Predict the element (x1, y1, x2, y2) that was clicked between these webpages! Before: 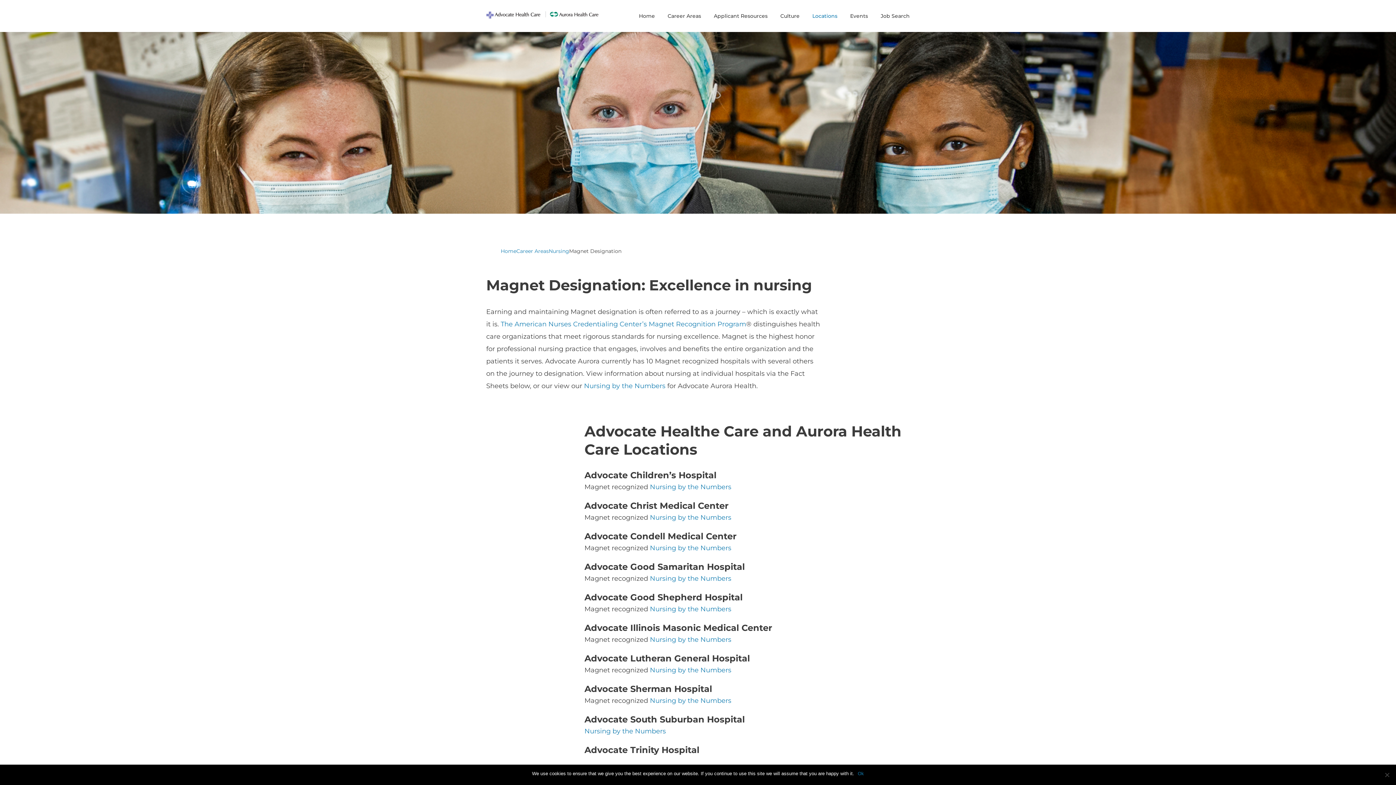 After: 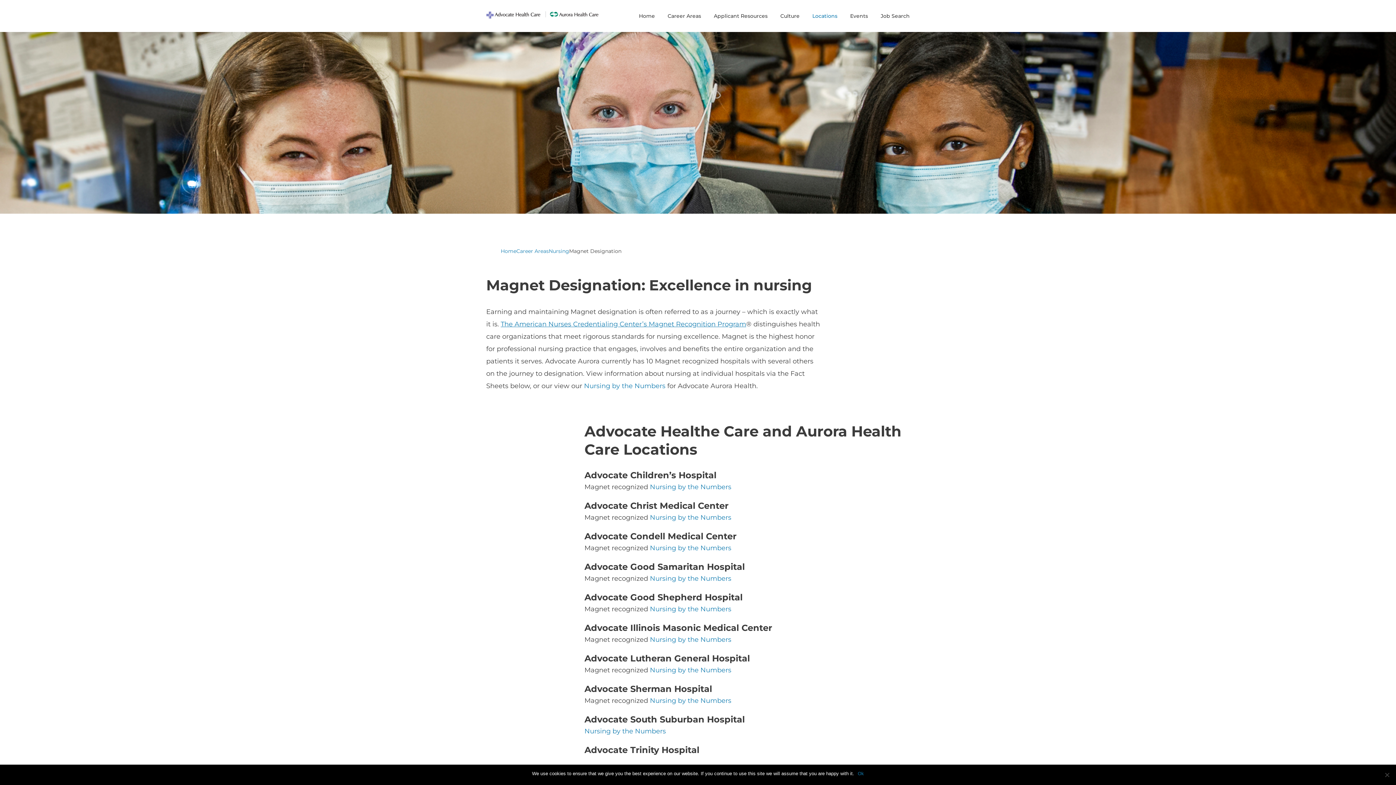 Action: bbox: (500, 320, 746, 328) label: The American Nurses Credentialing Center’s Magnet Recognition Program